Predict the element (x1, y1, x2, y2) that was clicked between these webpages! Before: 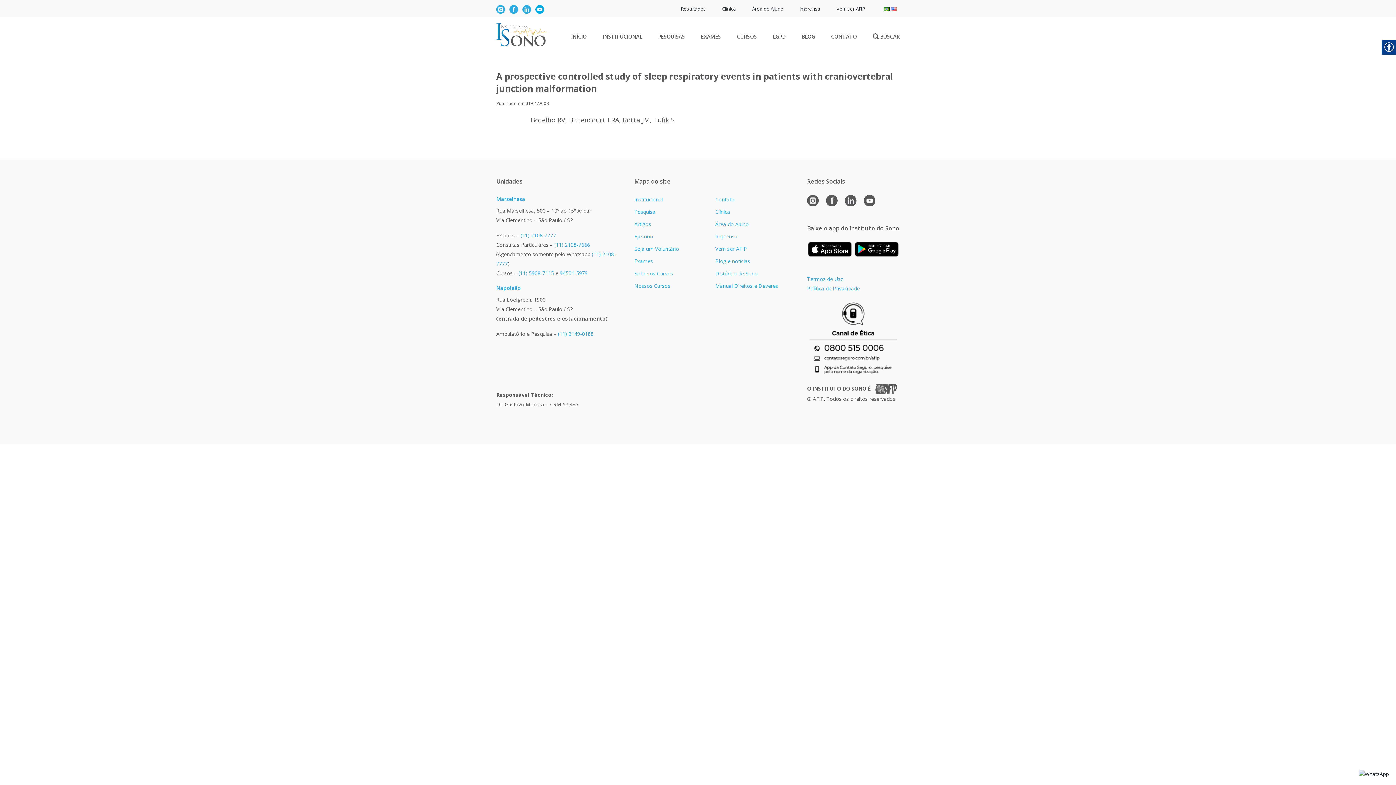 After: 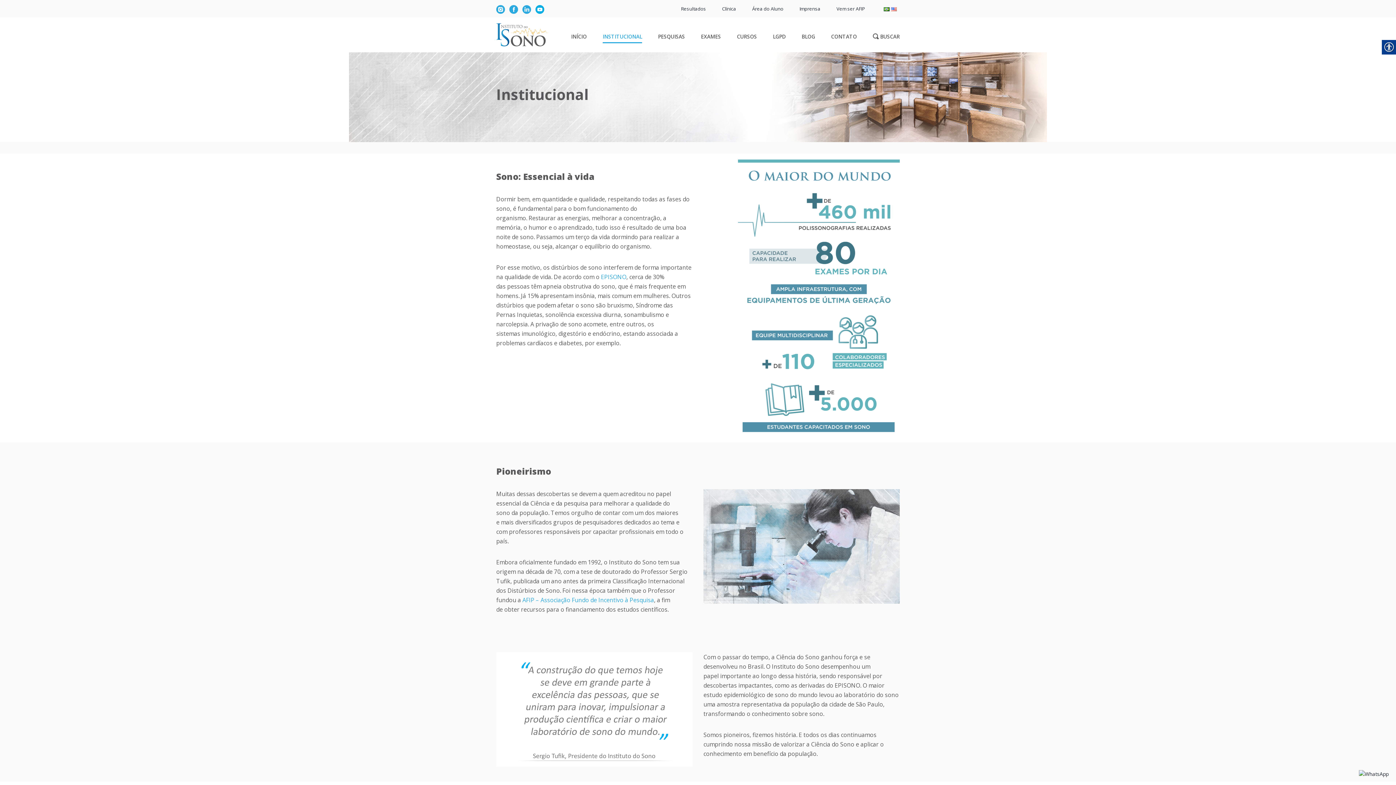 Action: label: INSTITUCIONAL bbox: (602, 33, 642, 40)